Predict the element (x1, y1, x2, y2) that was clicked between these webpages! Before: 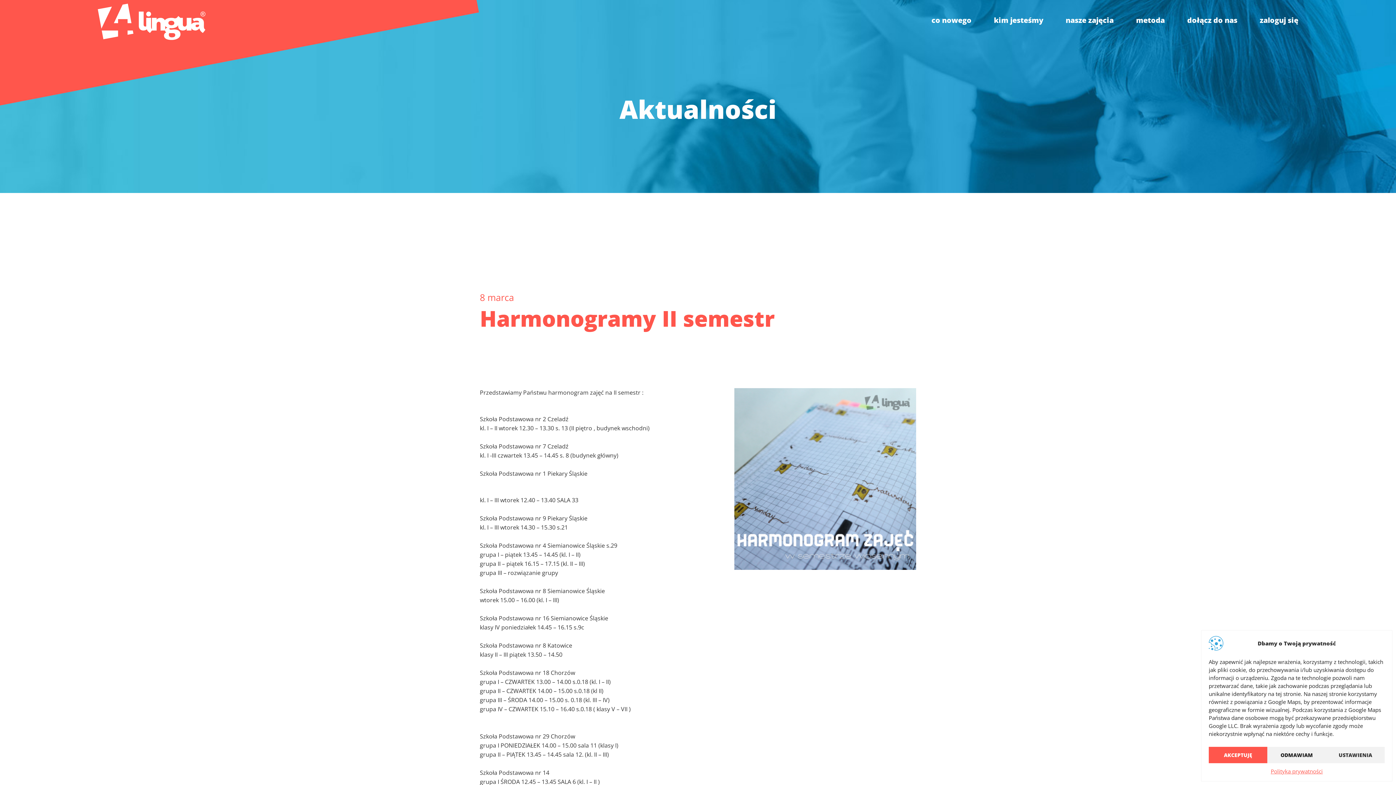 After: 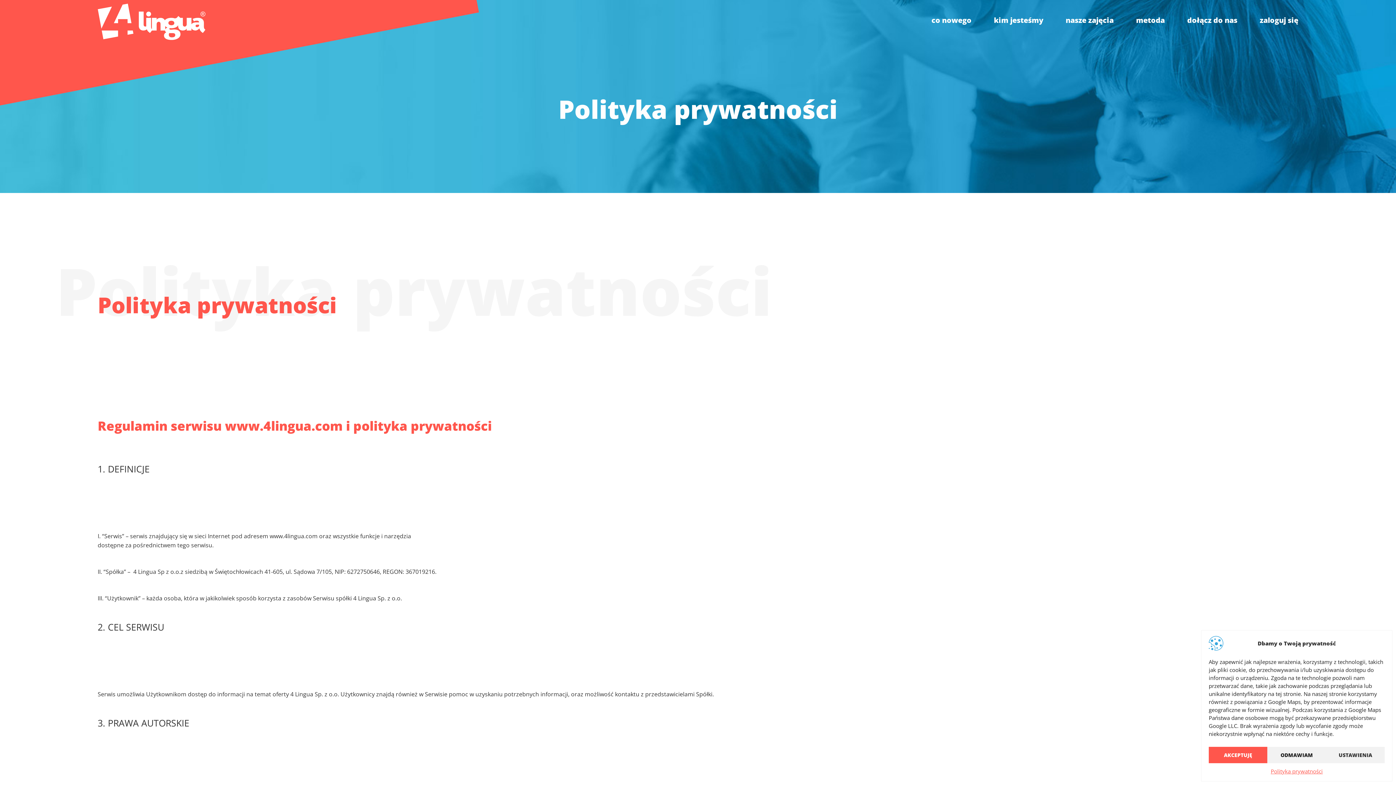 Action: label: Polityka prywatności bbox: (1271, 767, 1323, 776)